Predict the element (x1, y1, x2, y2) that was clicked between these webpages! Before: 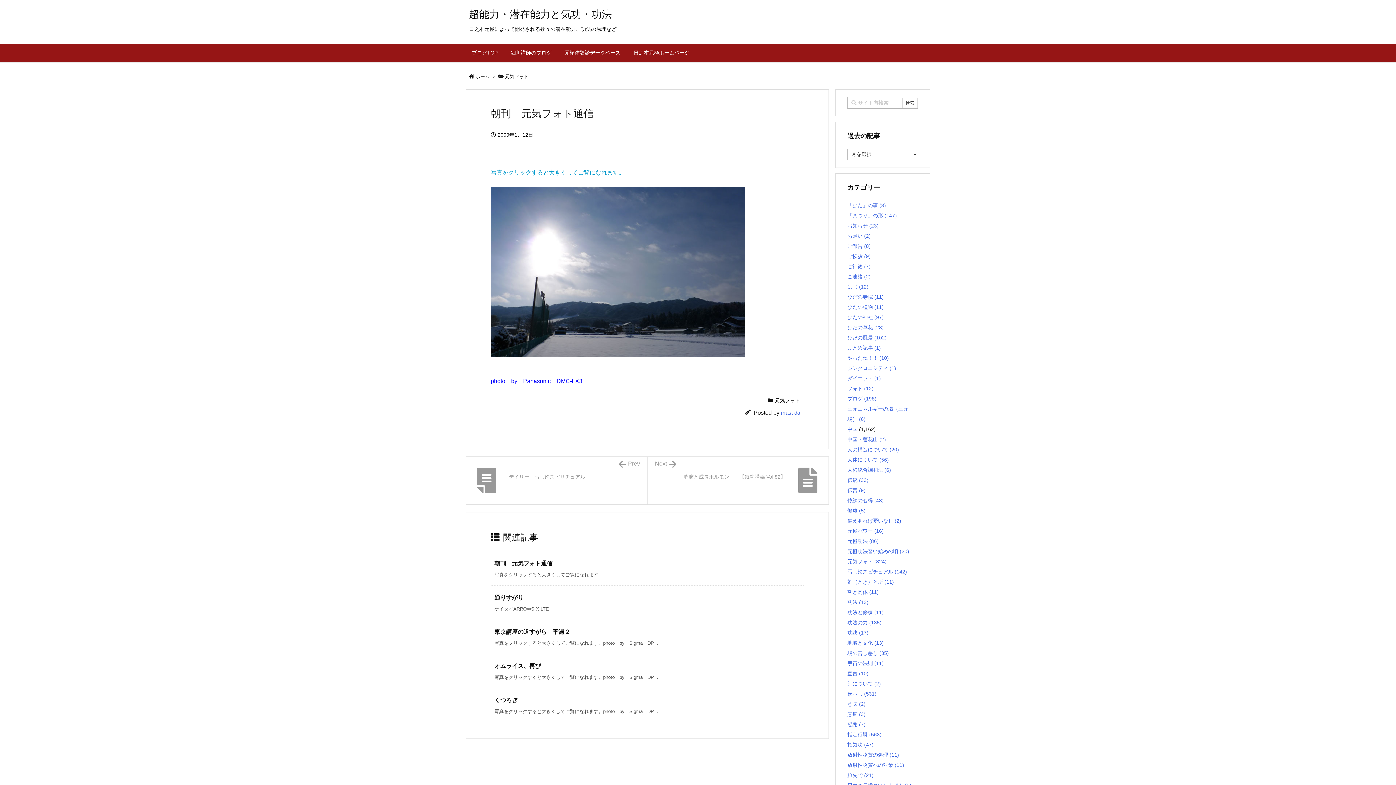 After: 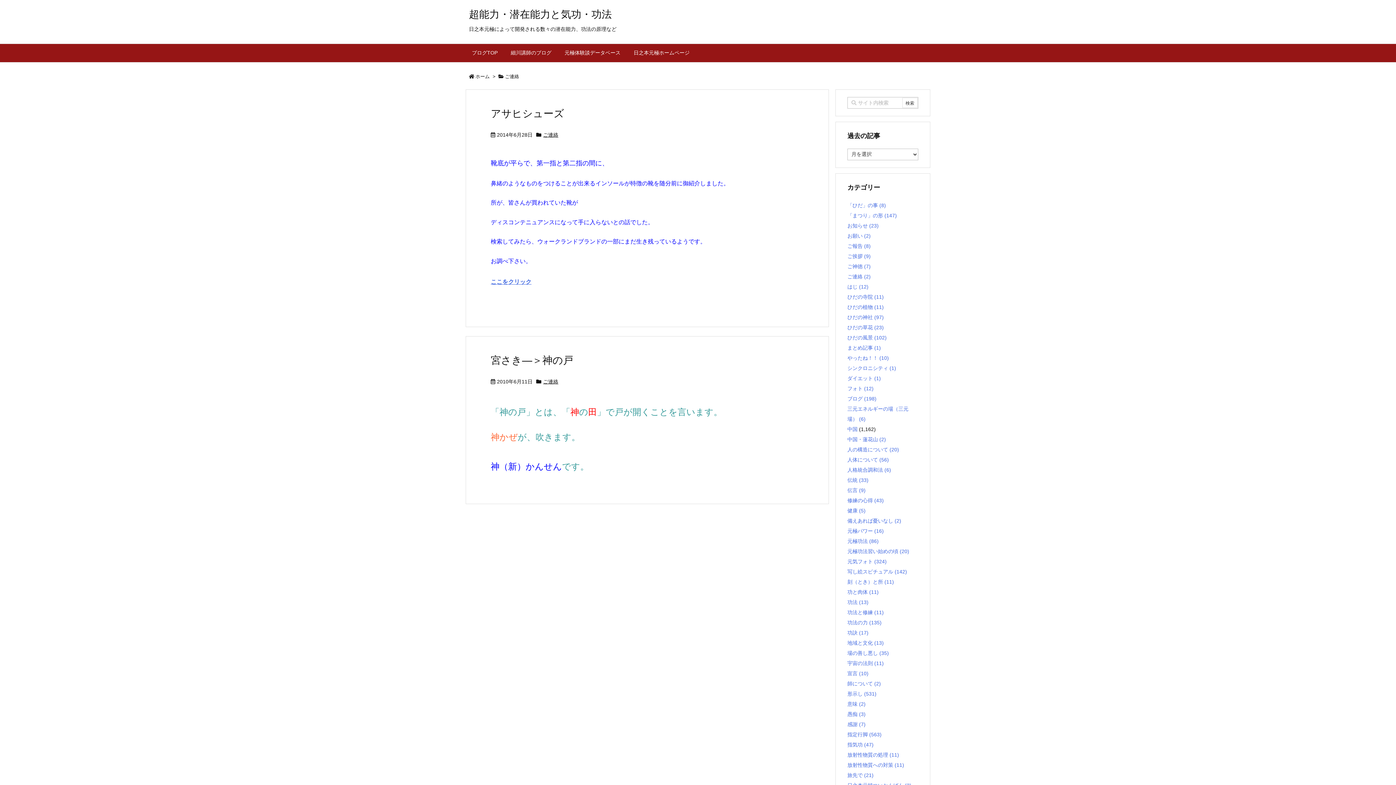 Action: label: ご連絡 (2) bbox: (847, 273, 870, 279)